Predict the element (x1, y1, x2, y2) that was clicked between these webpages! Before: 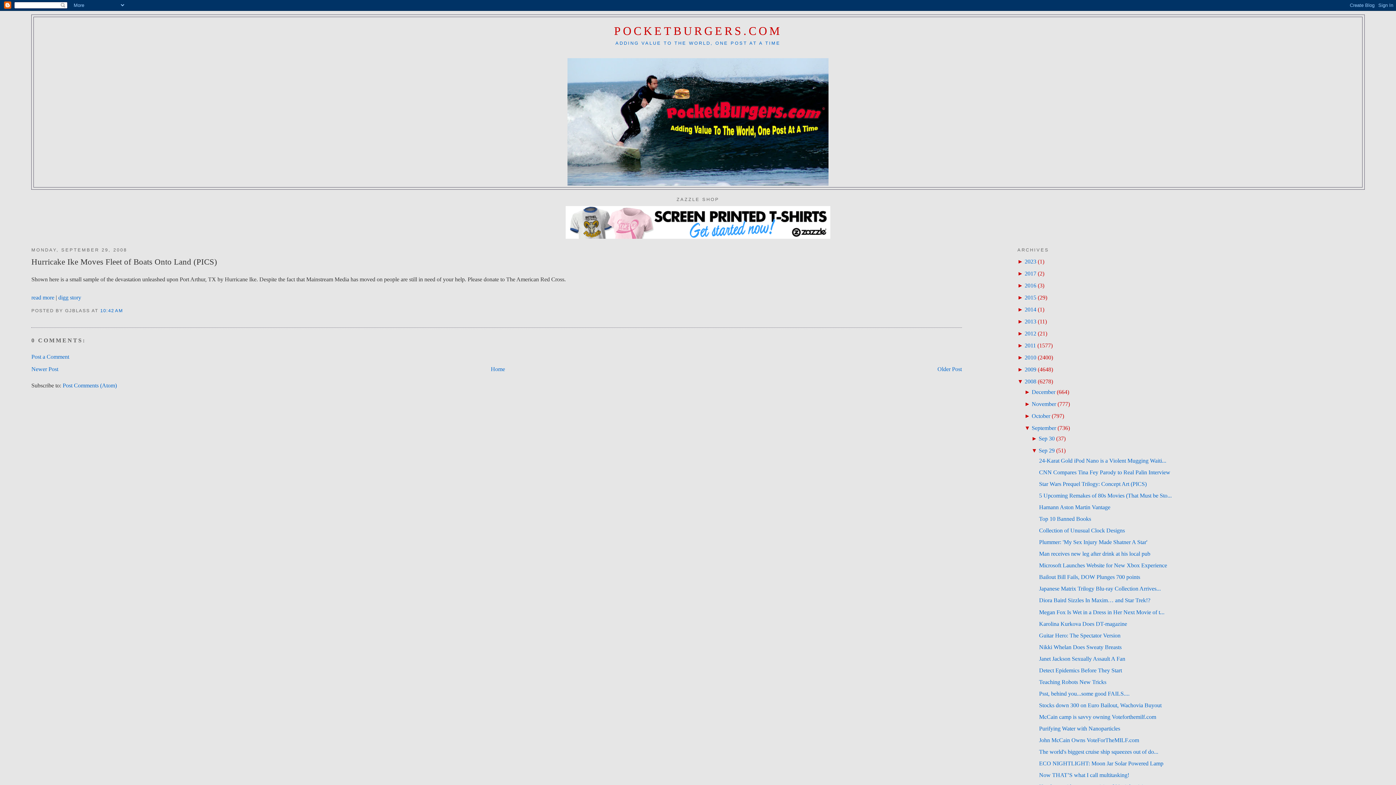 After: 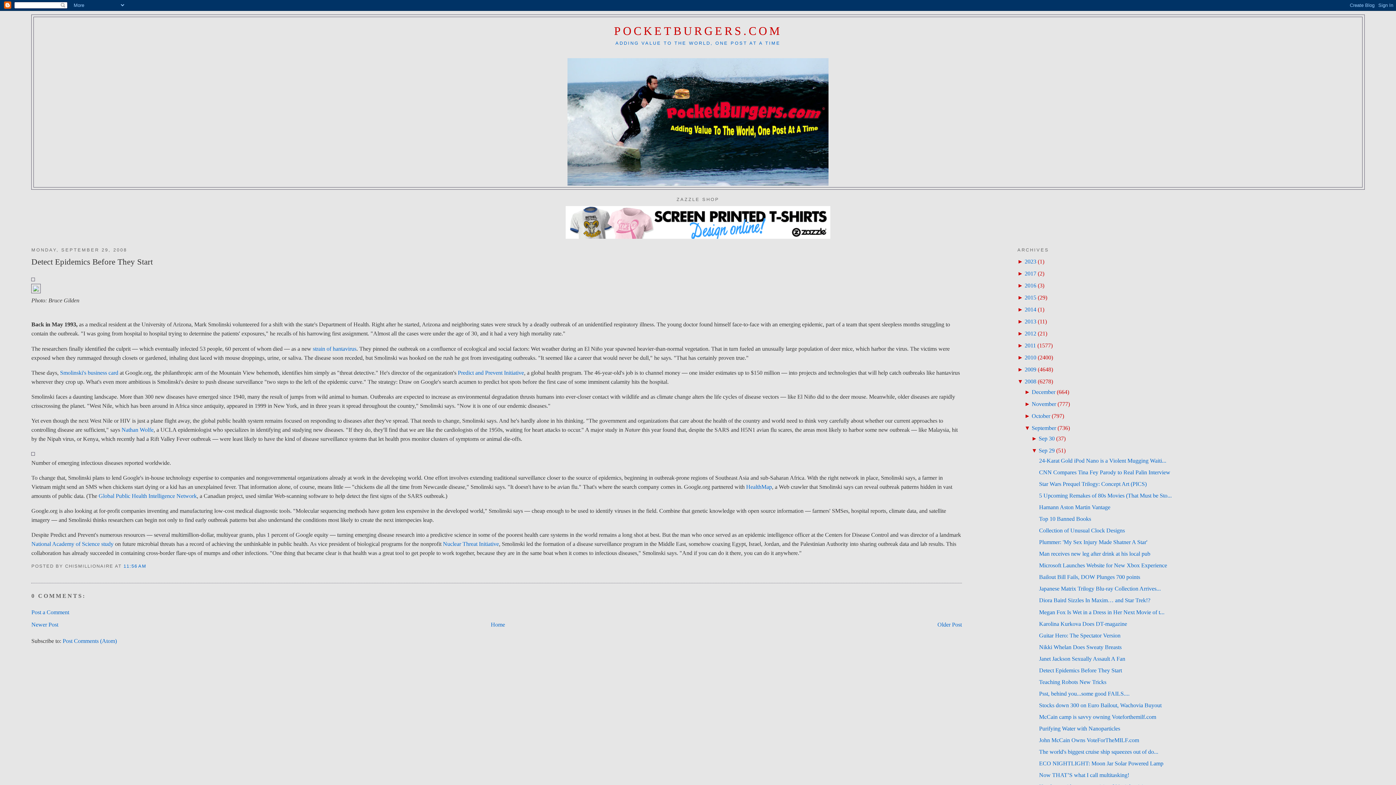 Action: bbox: (1039, 667, 1122, 673) label: Detect Epidemics Before They Start